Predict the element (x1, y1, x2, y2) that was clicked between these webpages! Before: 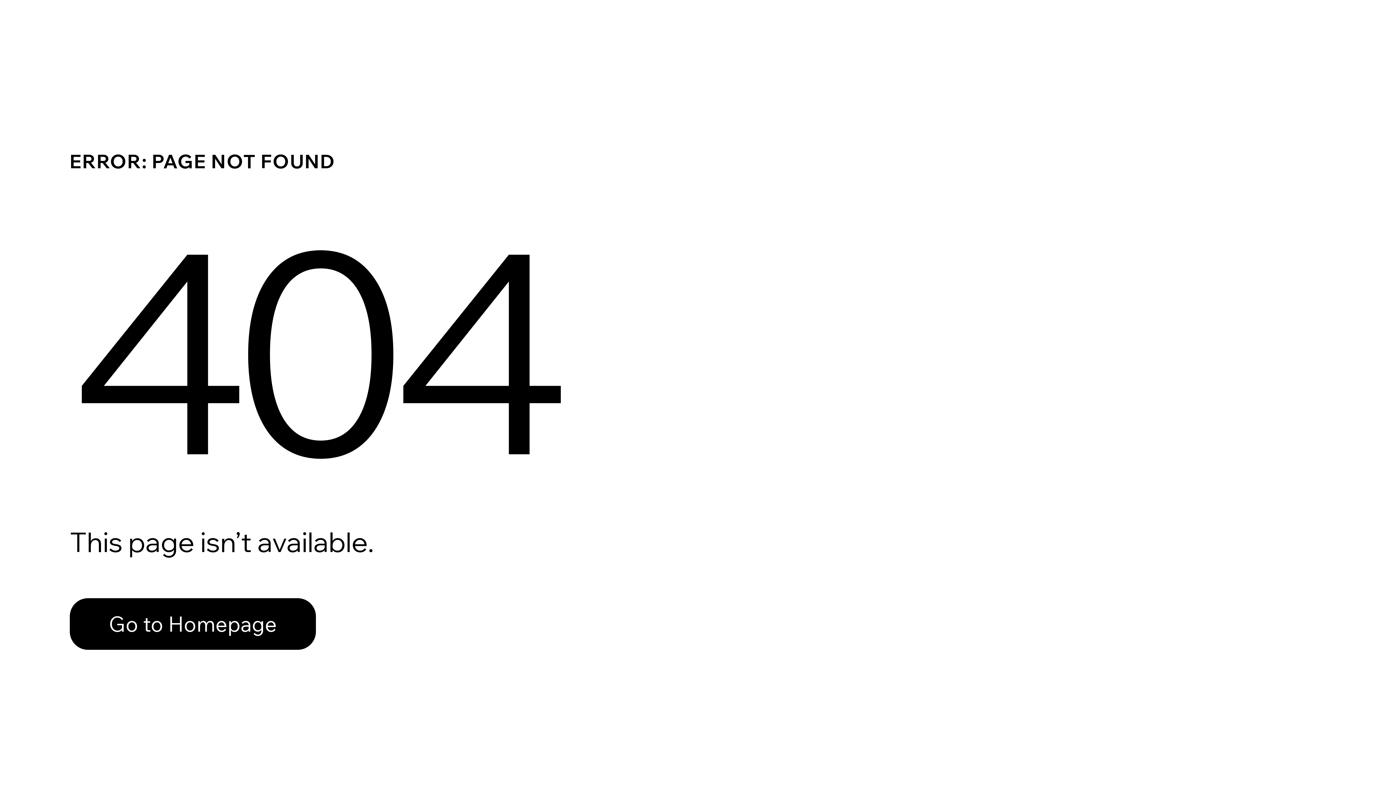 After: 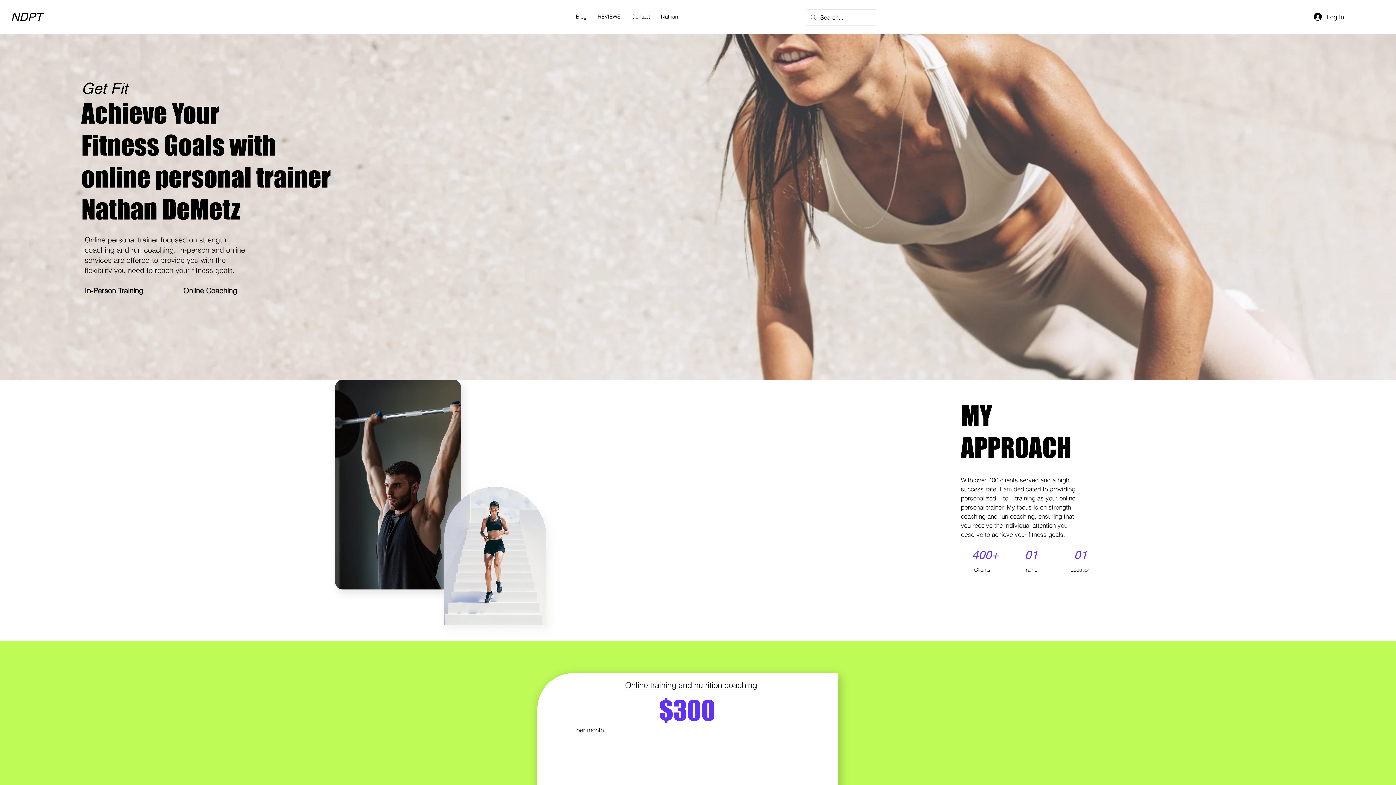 Action: label: Go to Homepage bbox: (69, 582, 768, 659)